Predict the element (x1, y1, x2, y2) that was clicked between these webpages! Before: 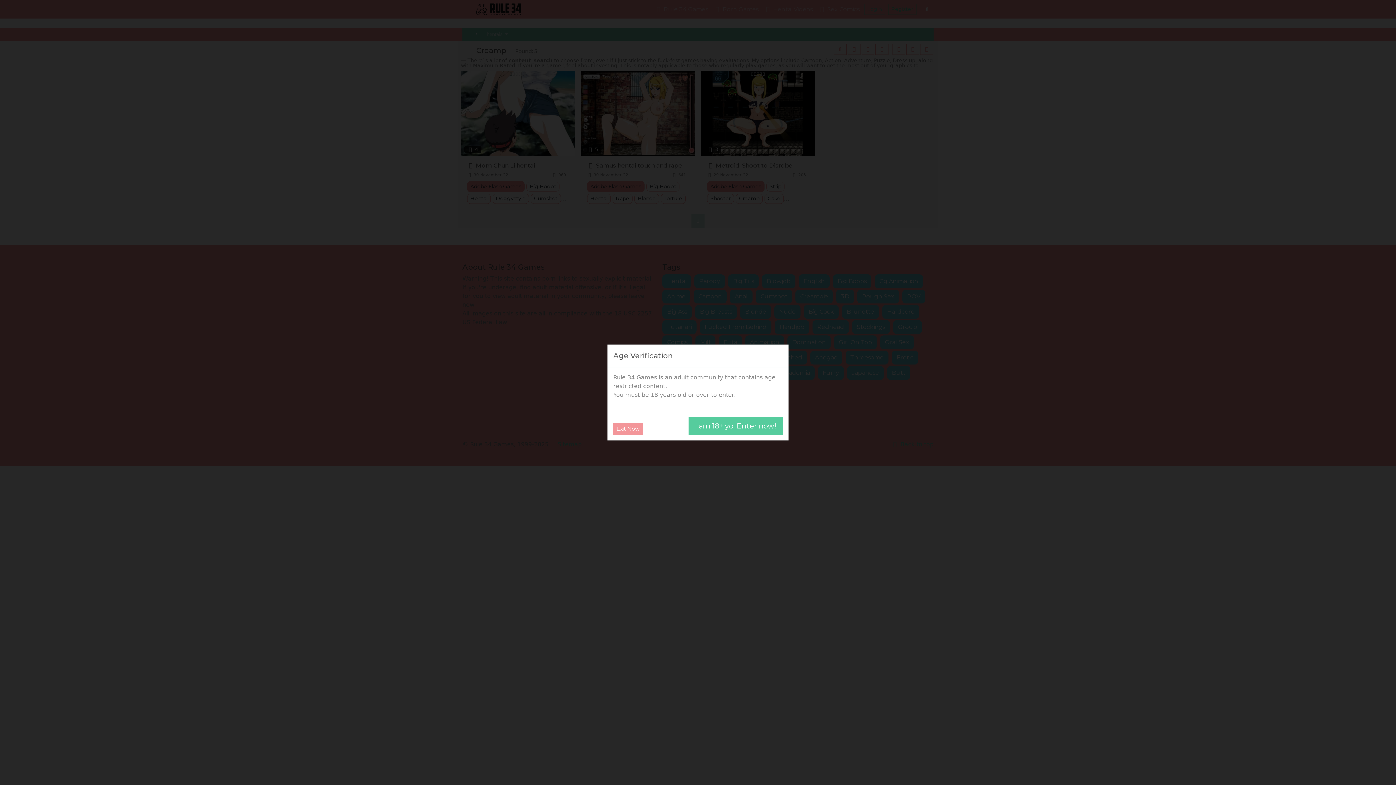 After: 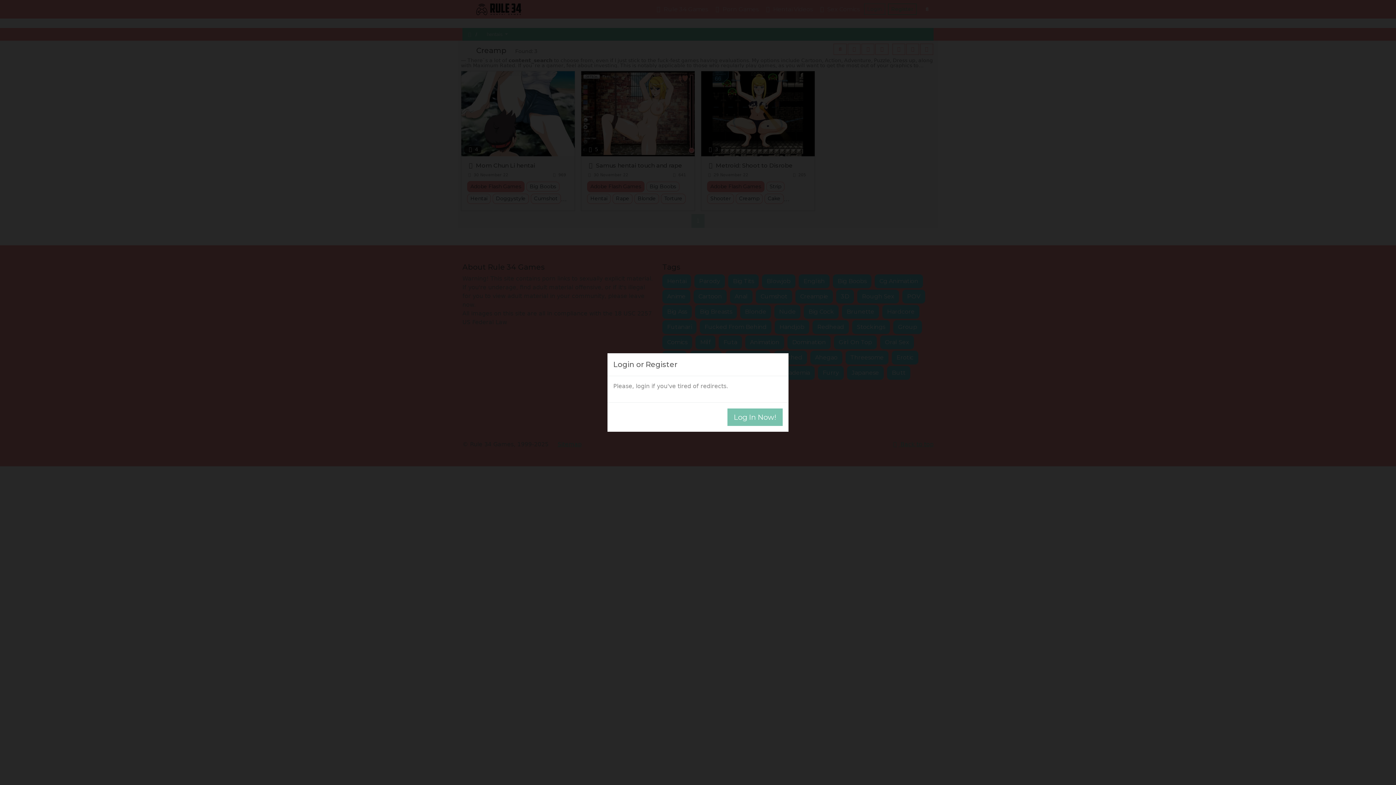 Action: bbox: (688, 417, 782, 434) label: I am 18+ yo. Enter now!